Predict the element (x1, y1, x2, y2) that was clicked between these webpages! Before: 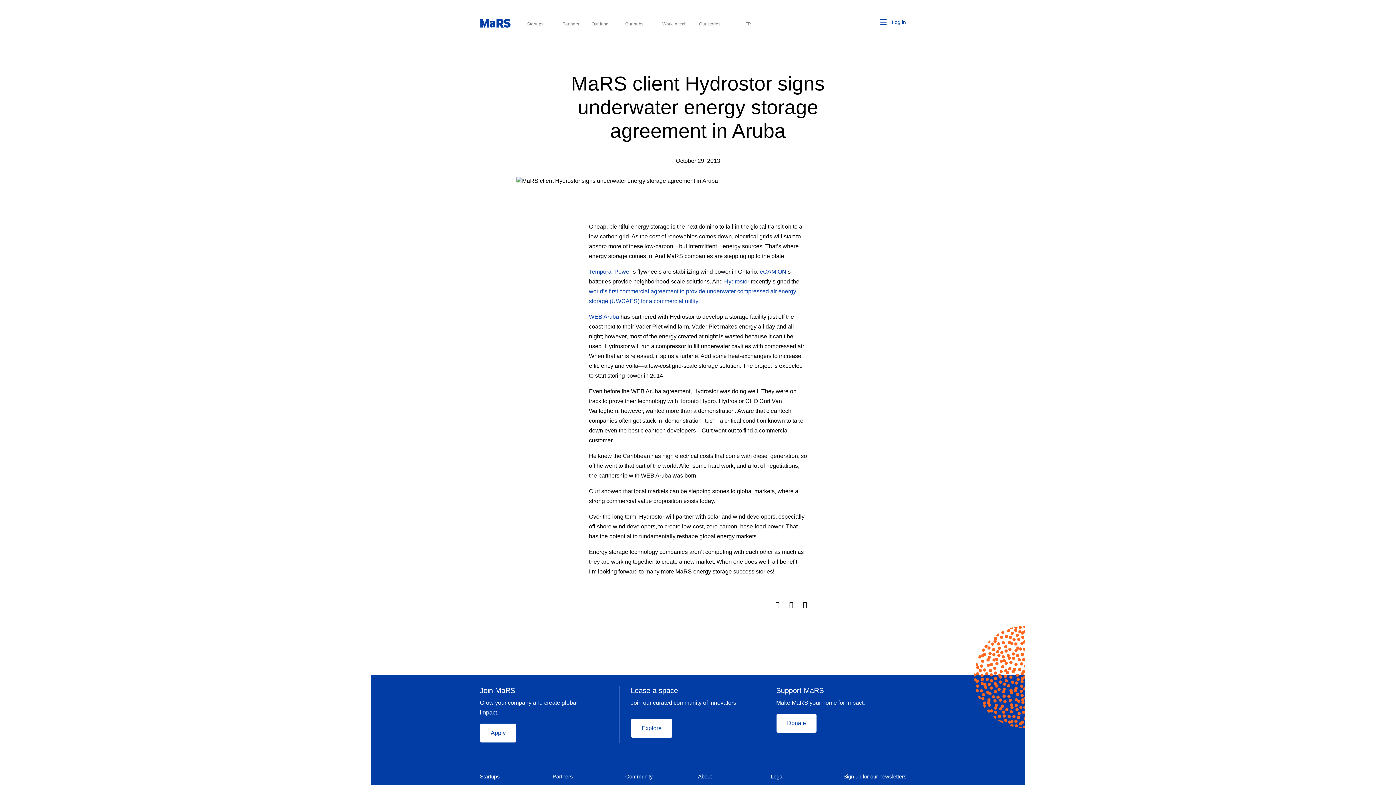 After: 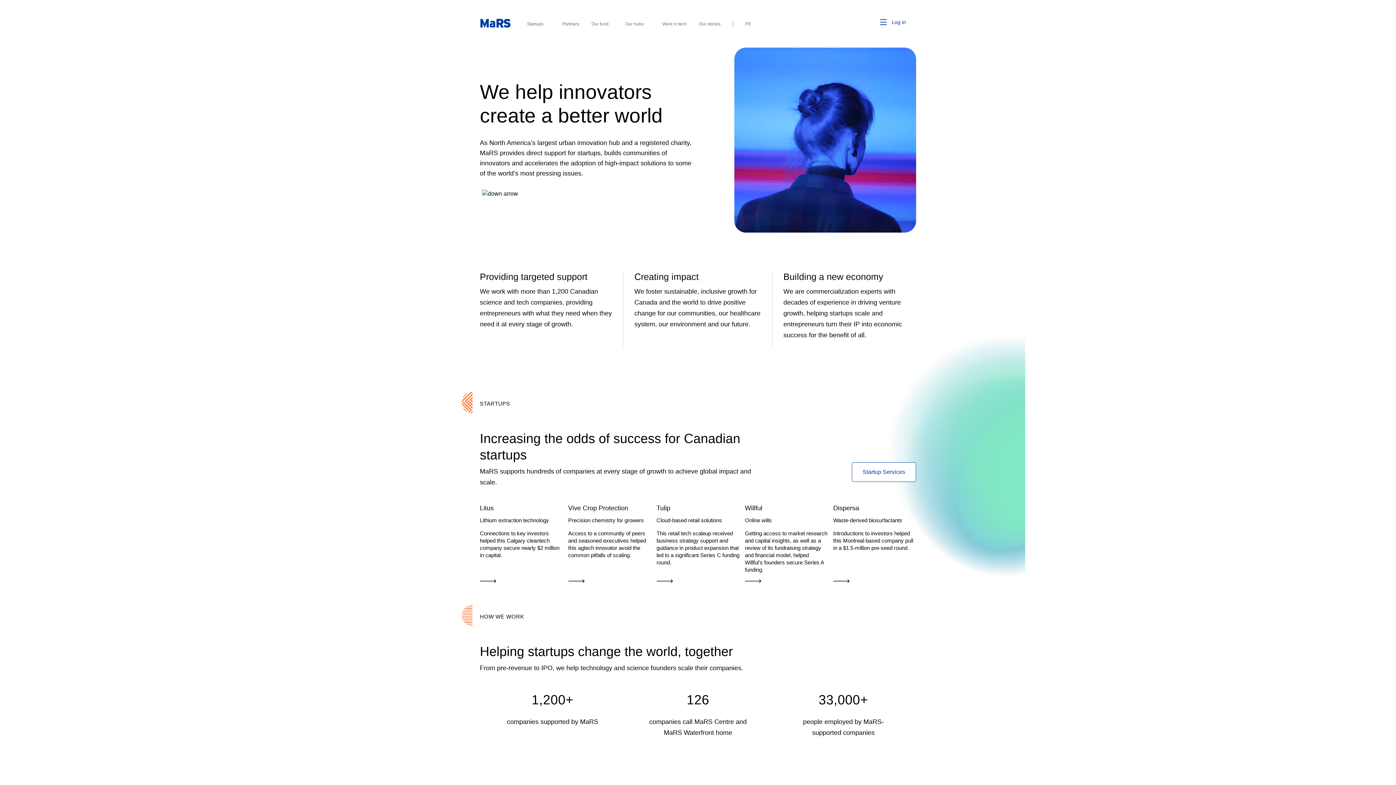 Action: bbox: (480, 18, 510, 28) label: website logo